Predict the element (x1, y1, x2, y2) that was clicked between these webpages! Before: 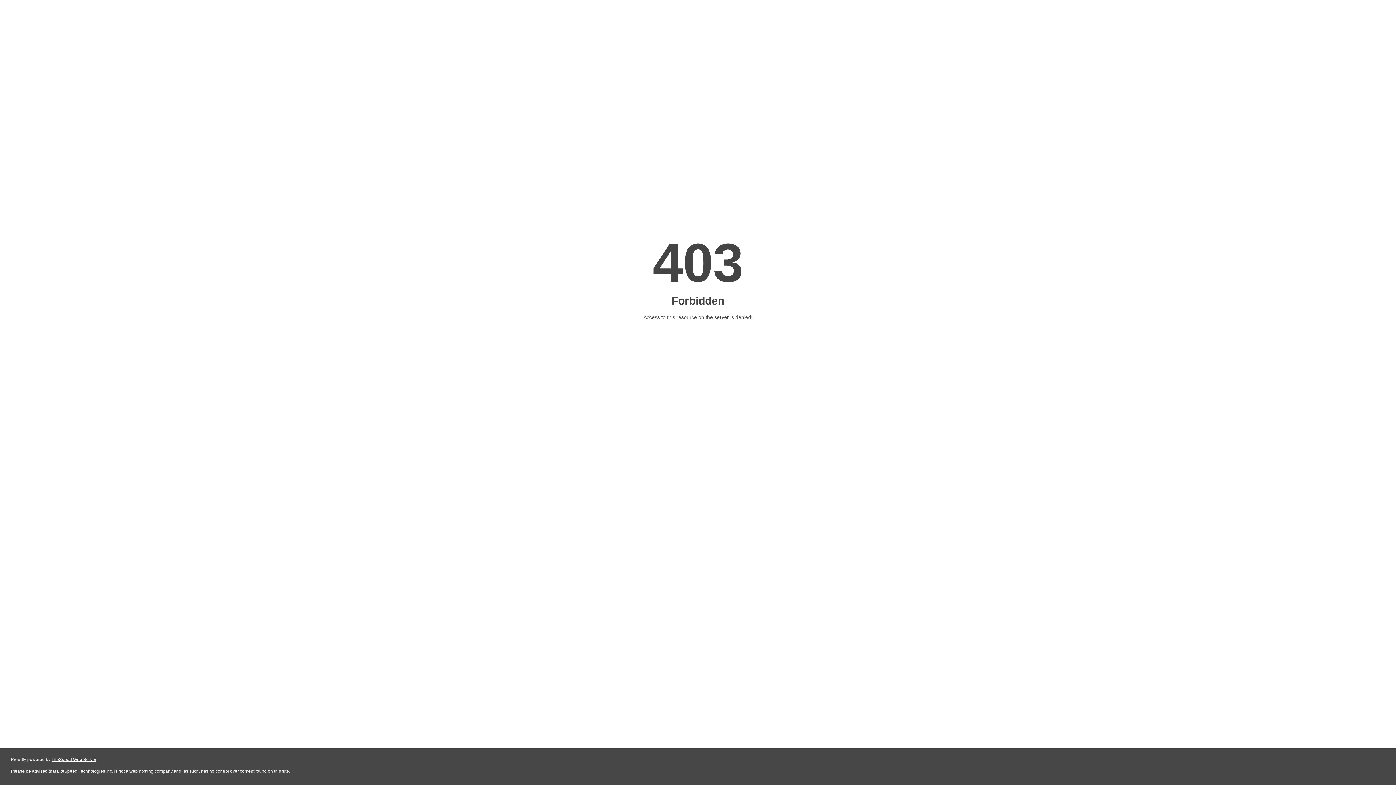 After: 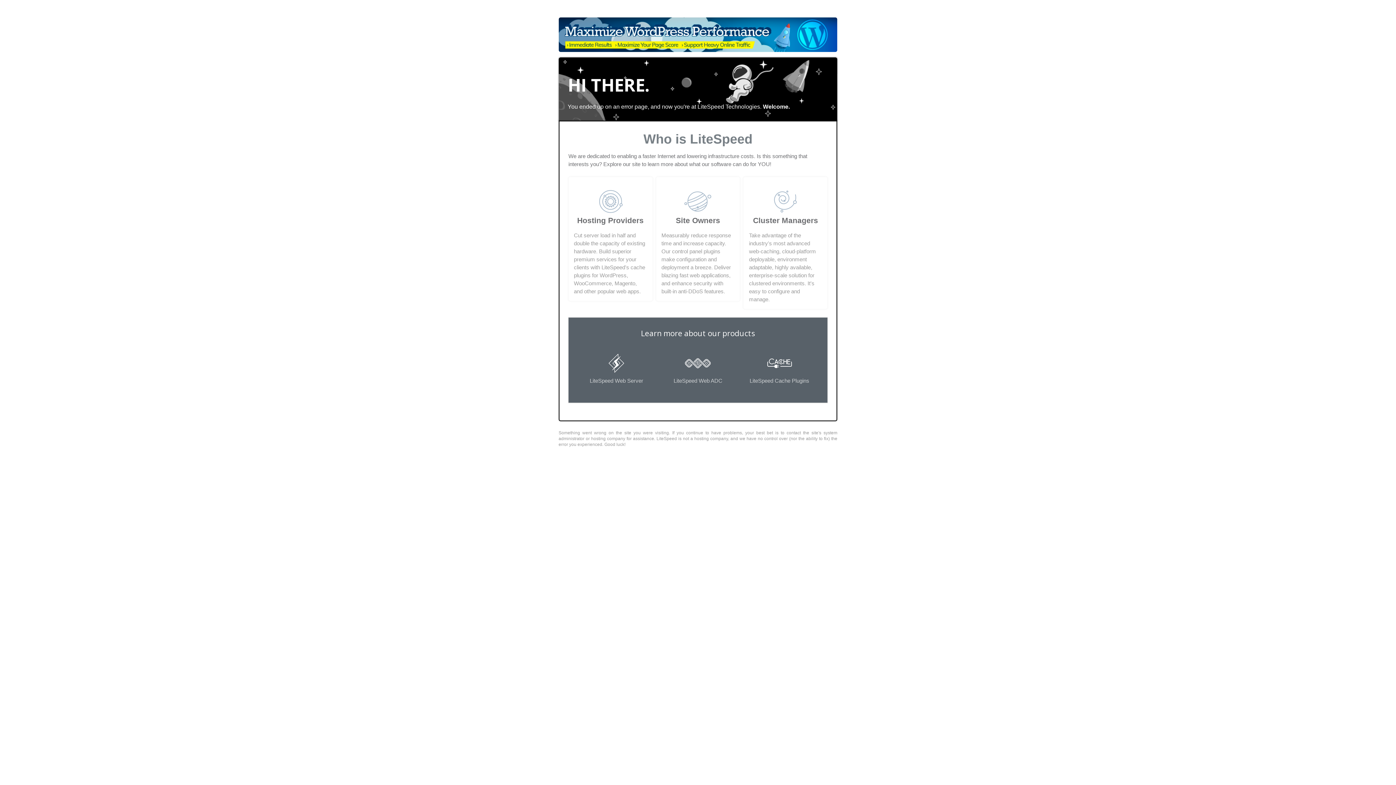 Action: bbox: (51, 757, 96, 762) label: LiteSpeed Web Server